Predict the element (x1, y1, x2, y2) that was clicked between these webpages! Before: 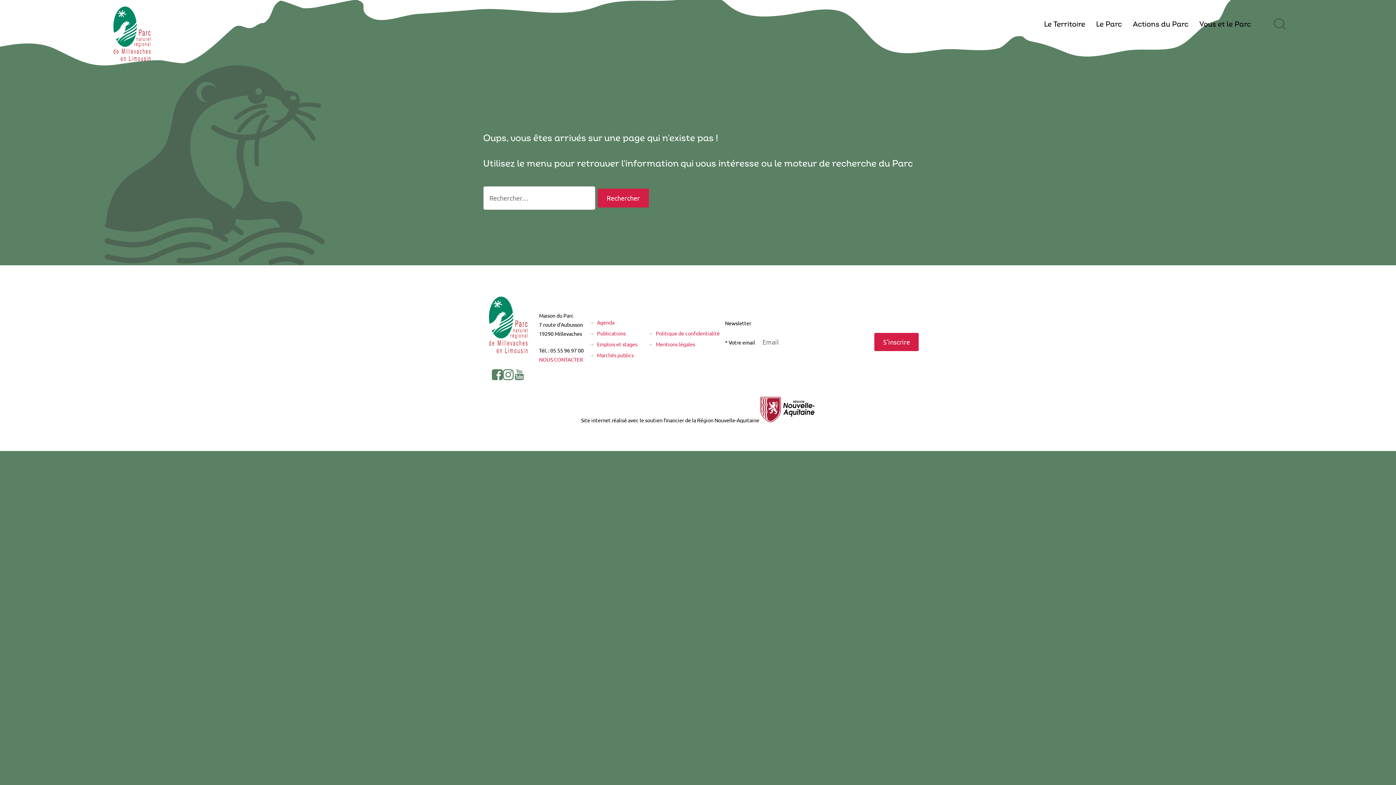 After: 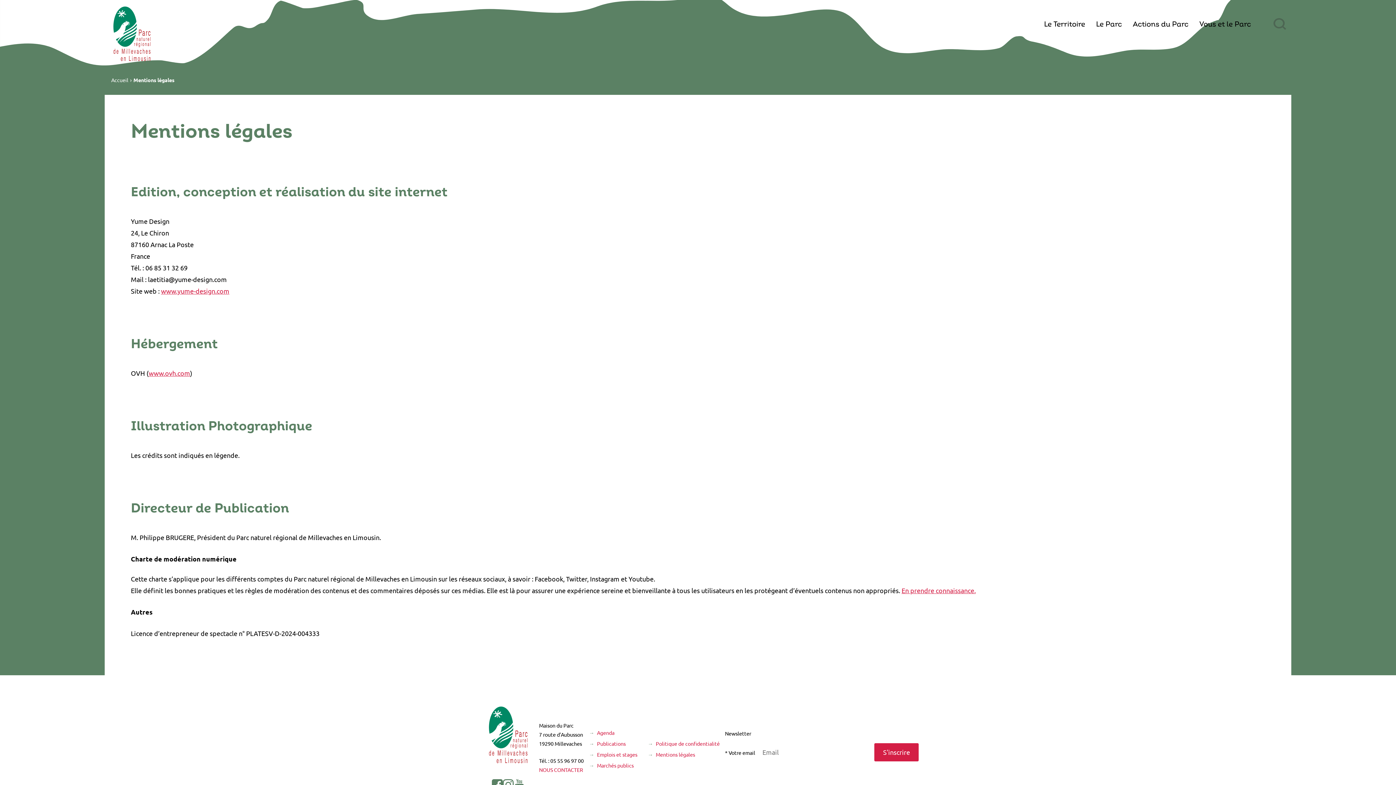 Action: label: Mentions légales bbox: (655, 341, 695, 347)